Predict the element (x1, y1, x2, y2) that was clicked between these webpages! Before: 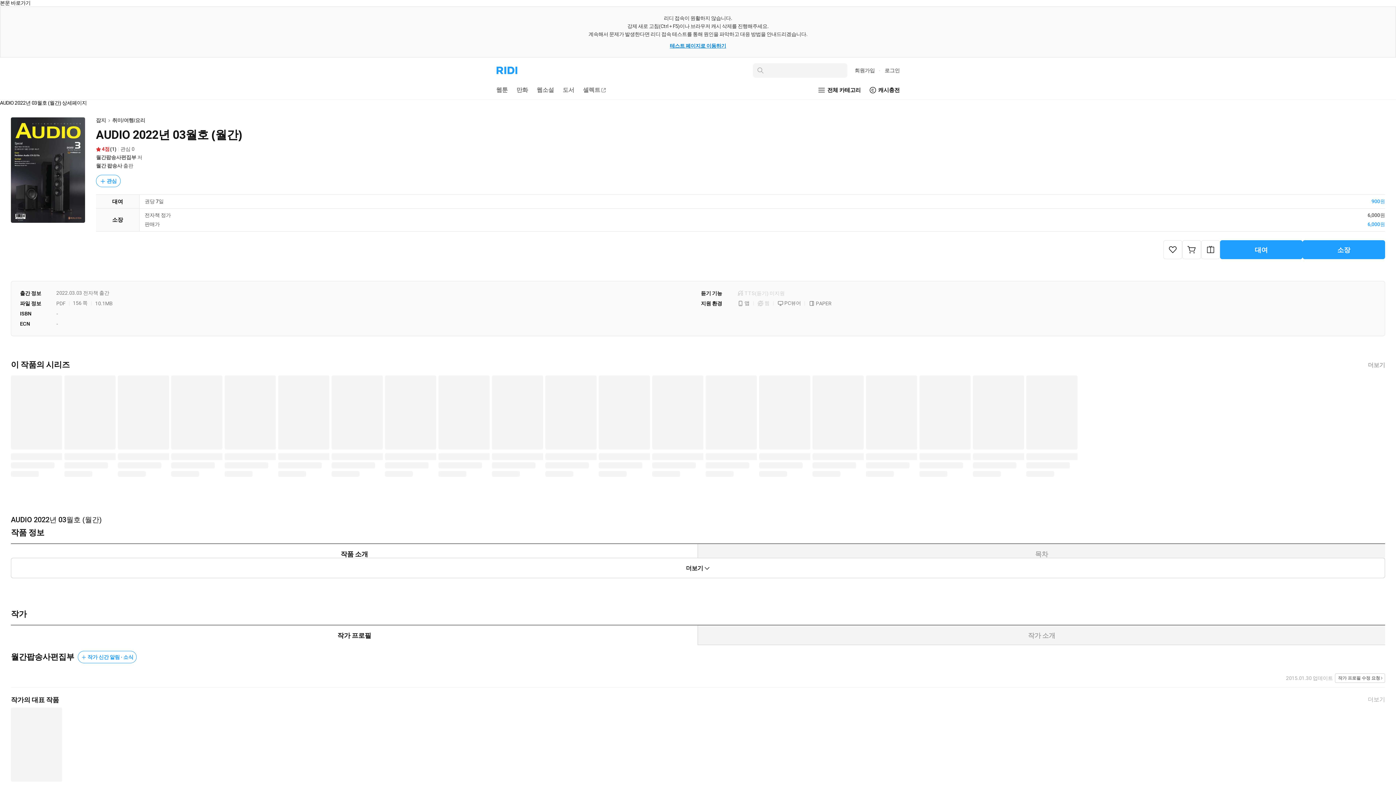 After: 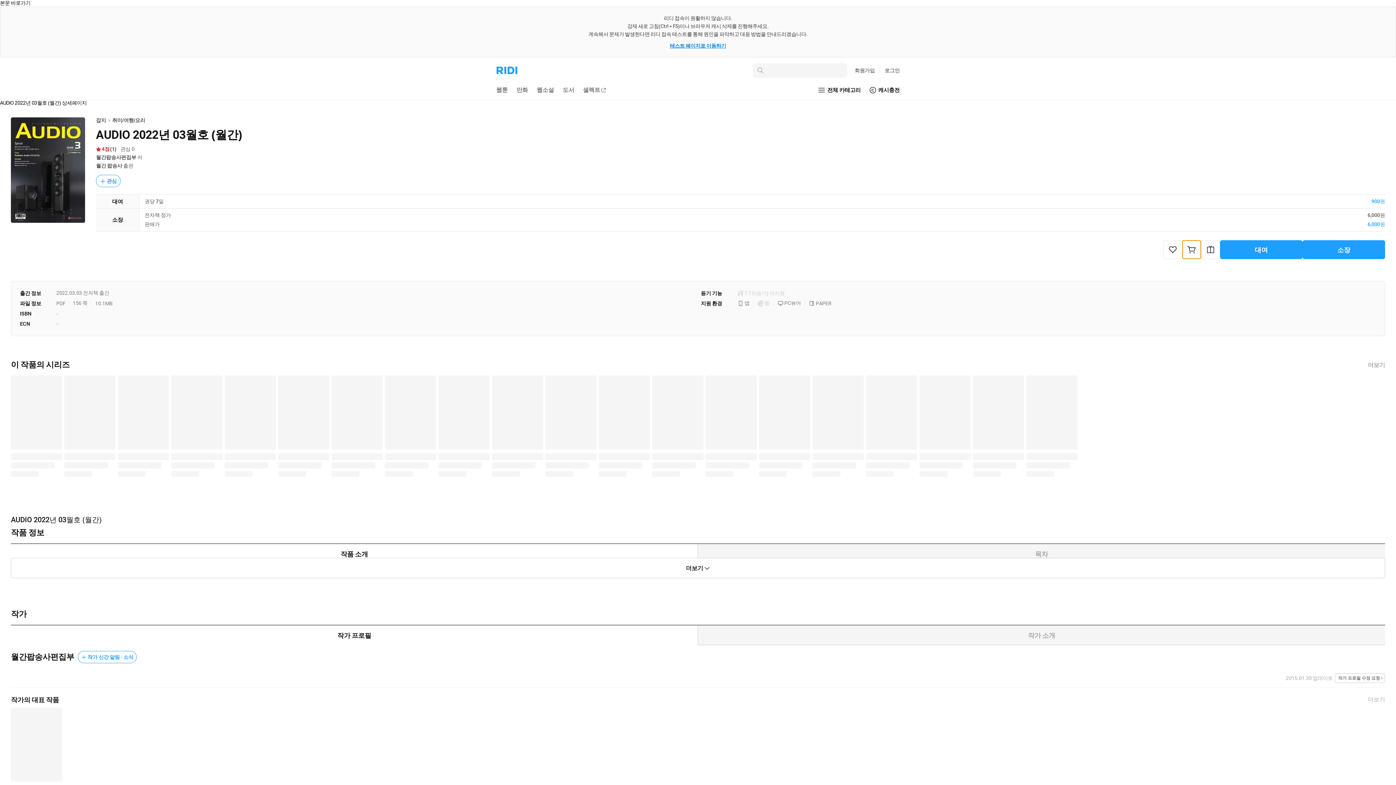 Action: bbox: (1182, 240, 1201, 259)